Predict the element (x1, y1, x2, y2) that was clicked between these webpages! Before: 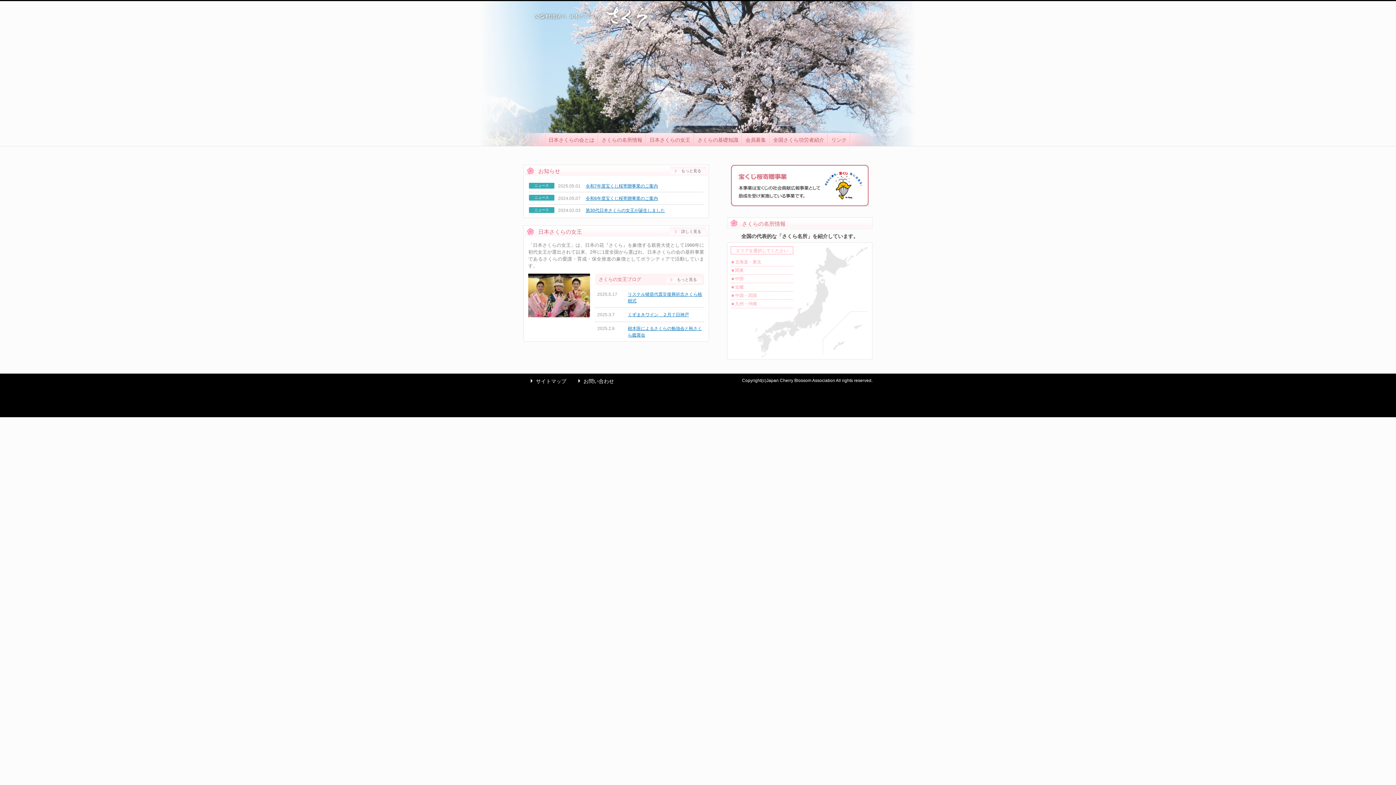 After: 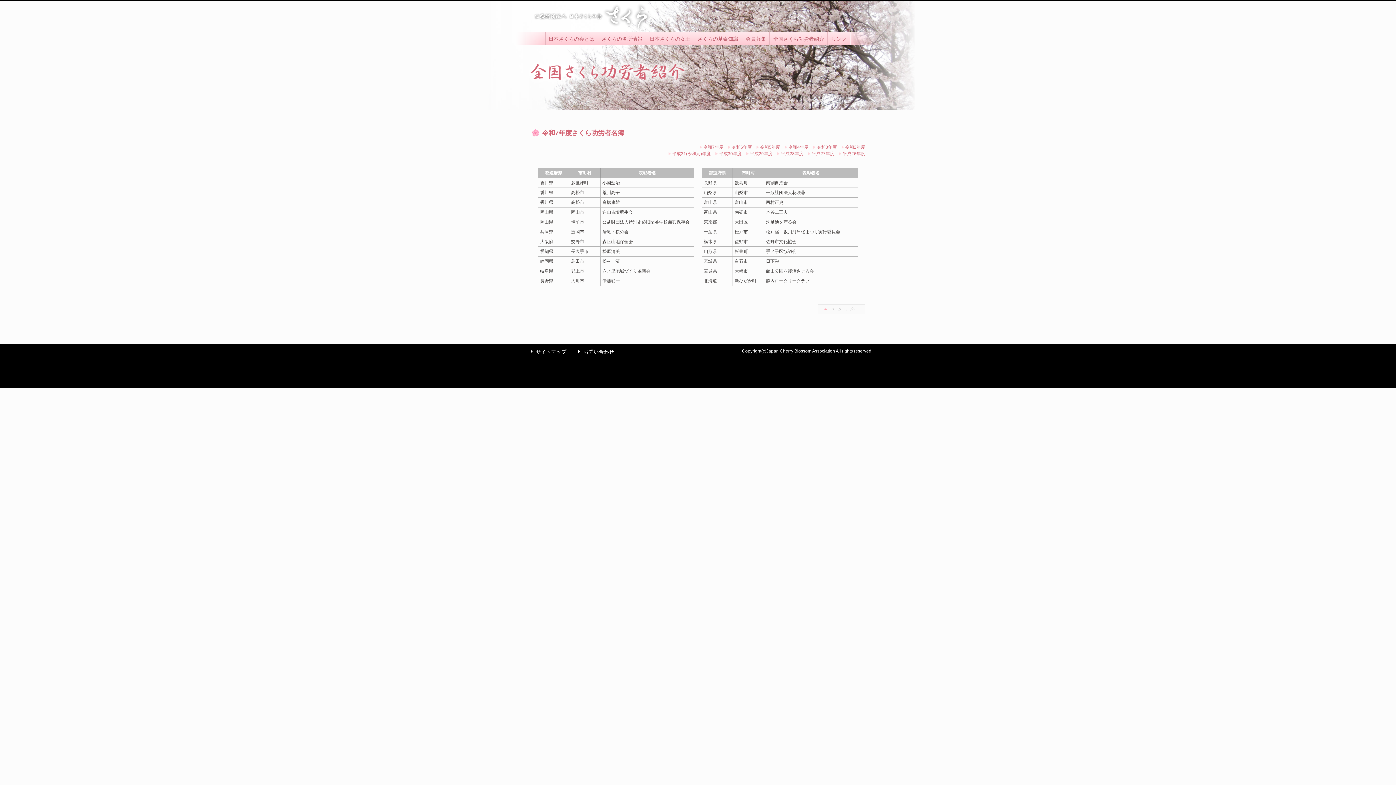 Action: label: 全国さくら功労者紹介 bbox: (770, 133, 828, 146)